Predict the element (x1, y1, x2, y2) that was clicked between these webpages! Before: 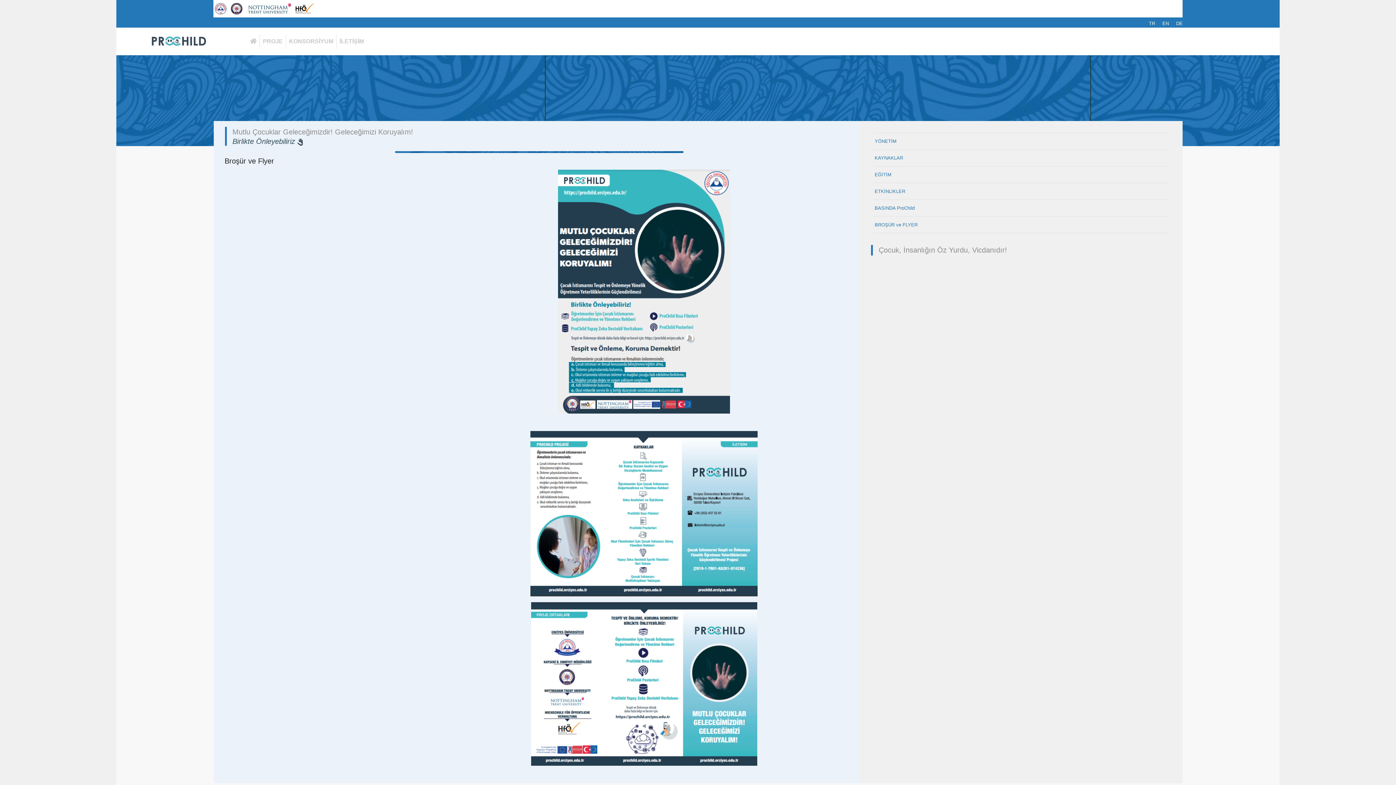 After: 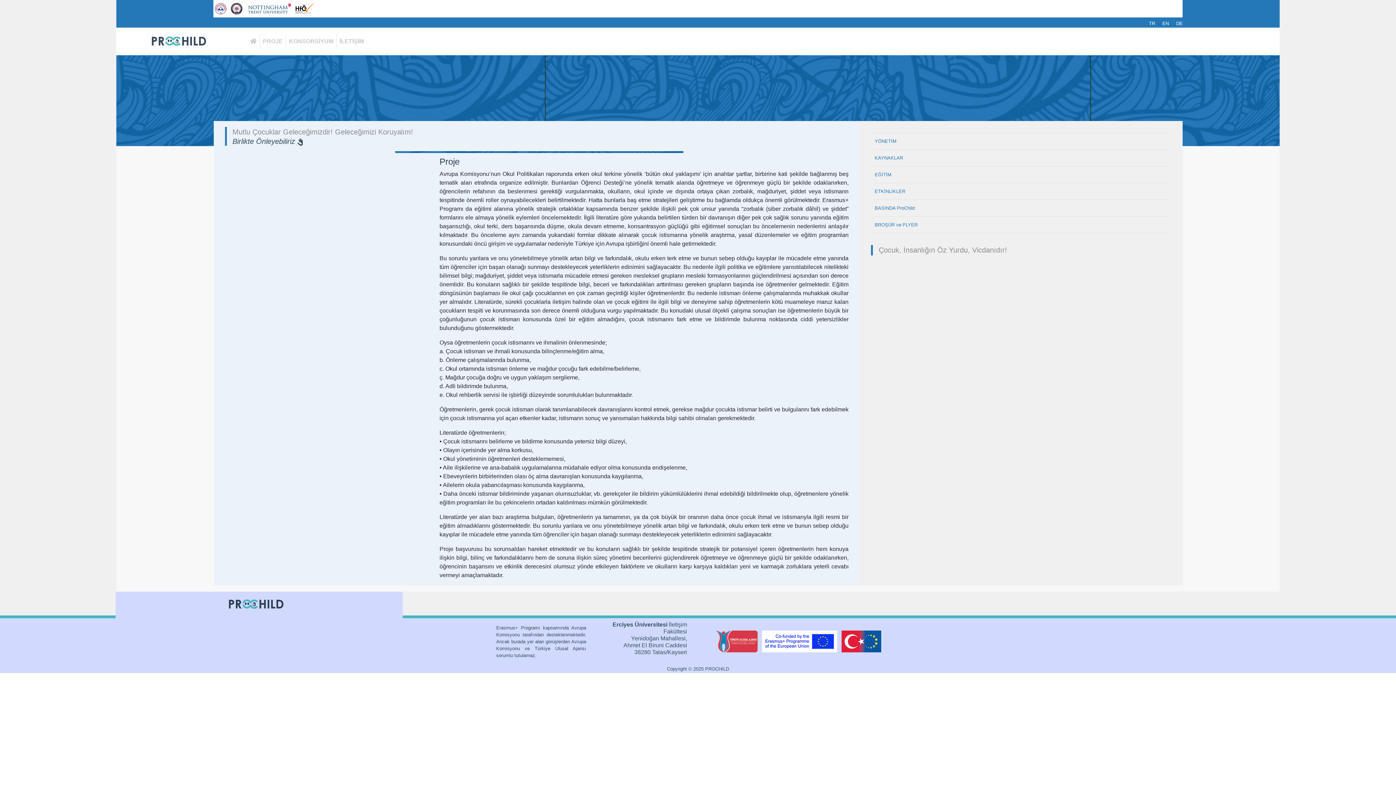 Action: label: PROJE bbox: (260, 34, 285, 48)